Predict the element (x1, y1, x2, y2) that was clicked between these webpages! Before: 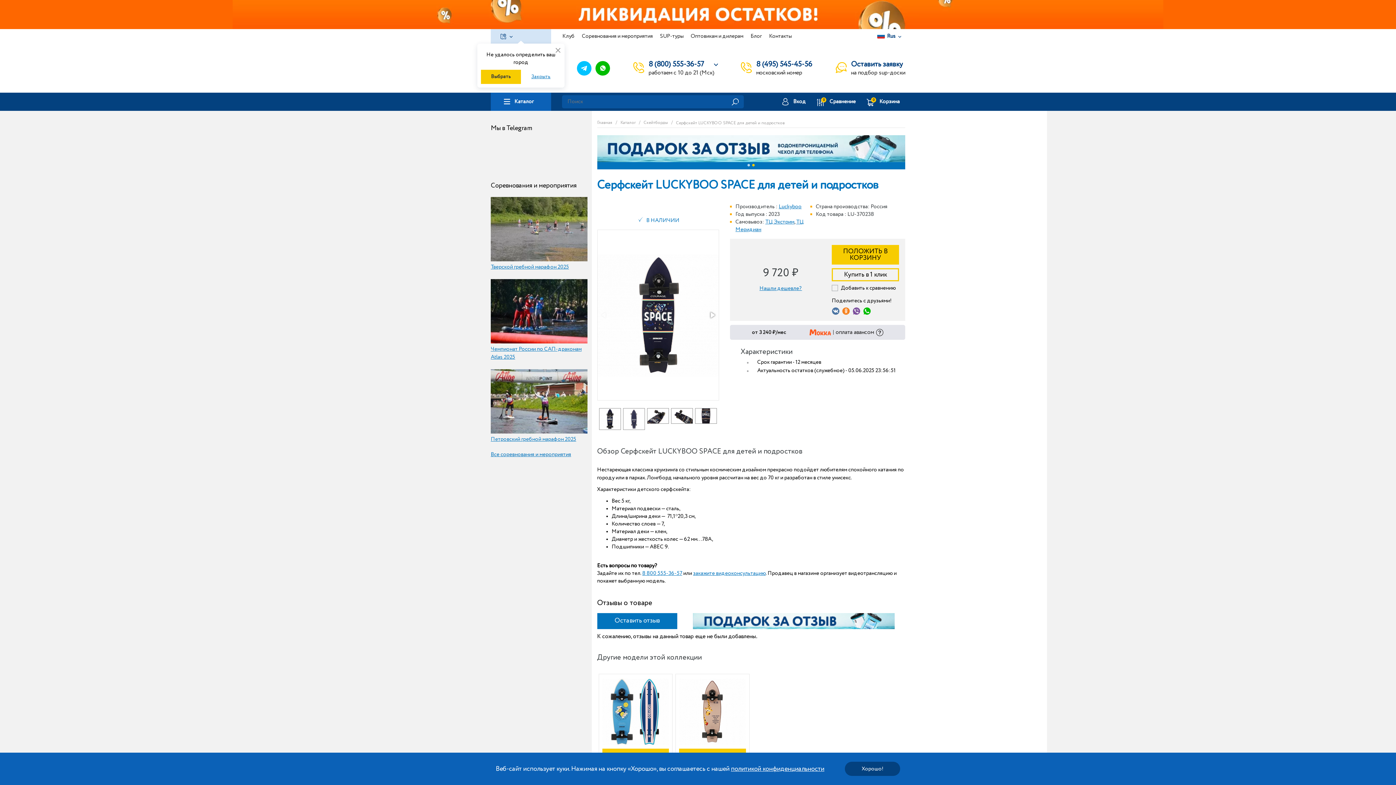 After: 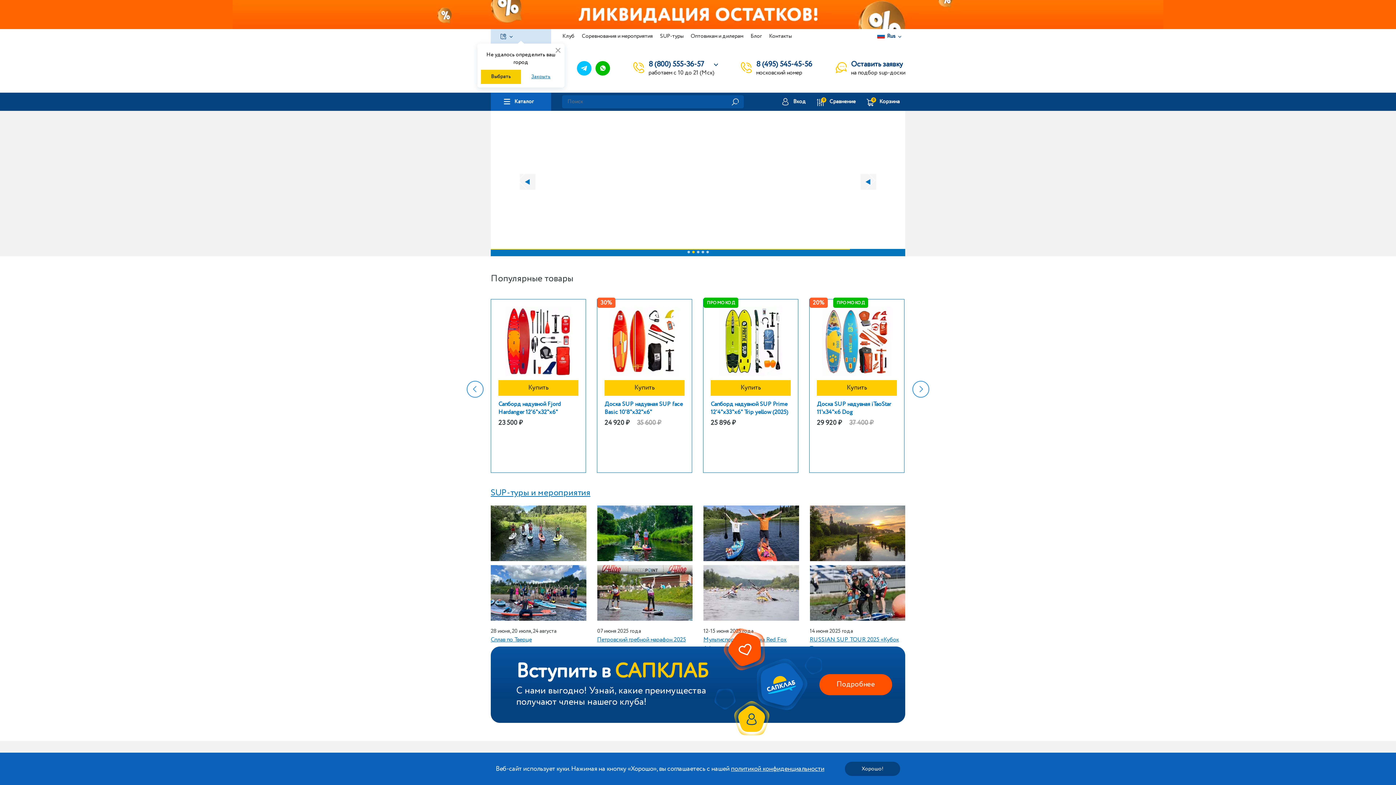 Action: label: Главная bbox: (597, 120, 612, 124)